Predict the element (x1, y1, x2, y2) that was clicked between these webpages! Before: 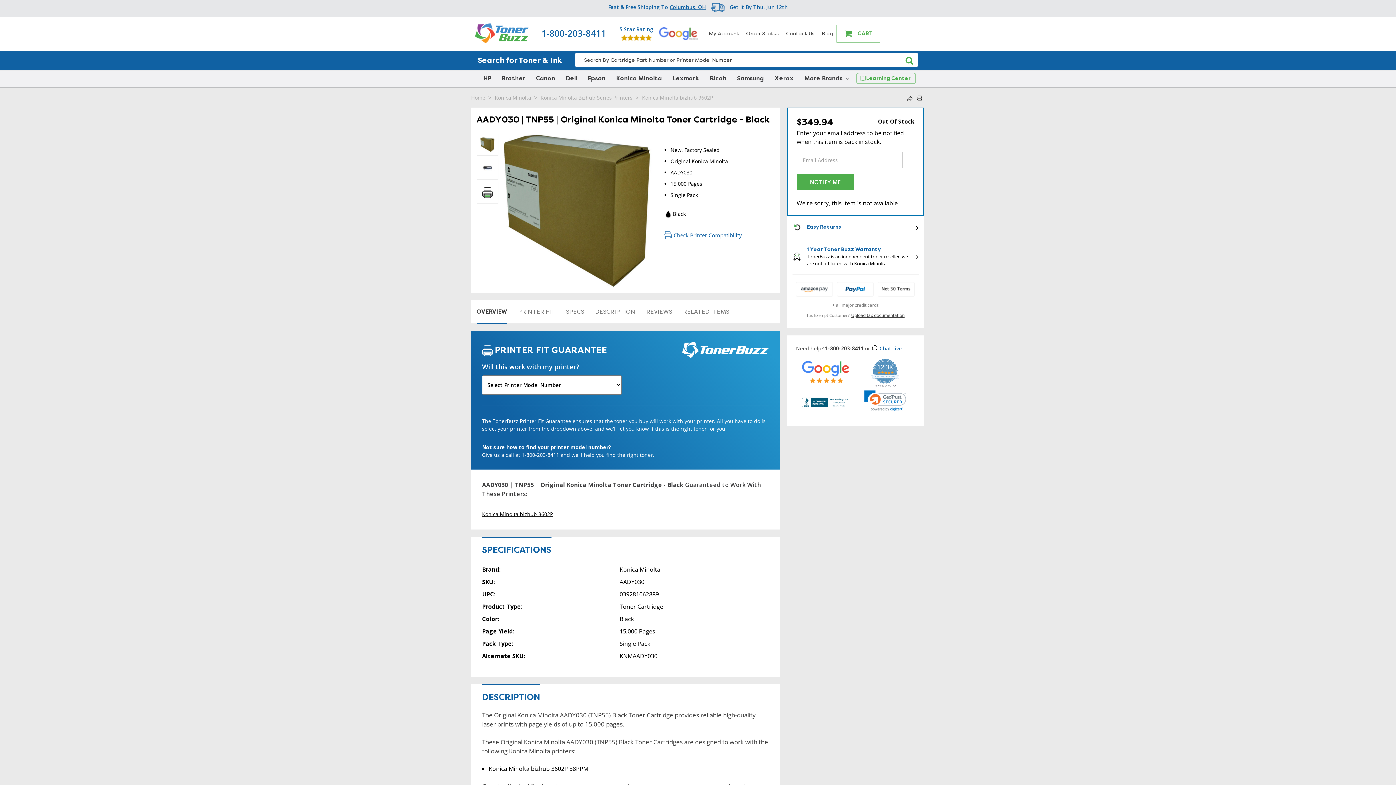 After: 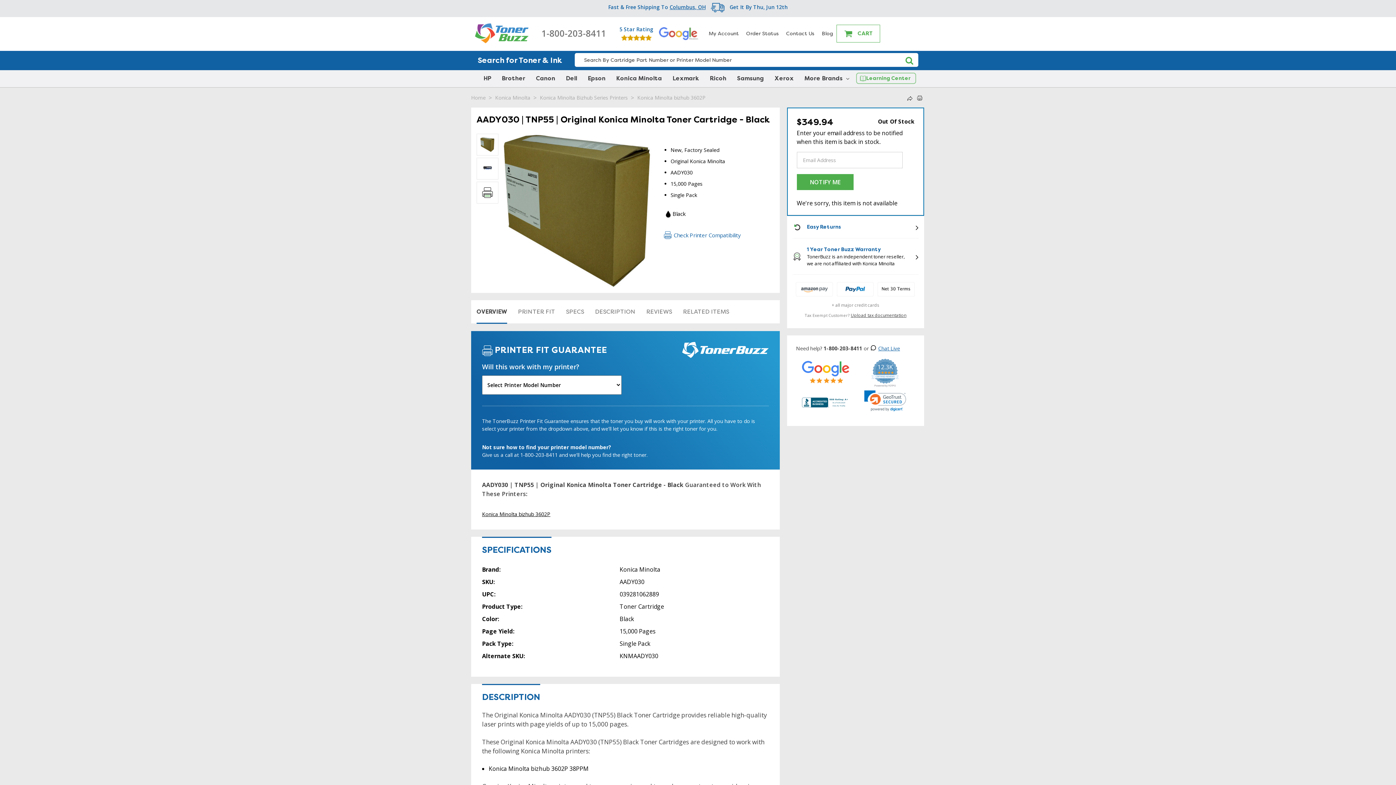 Action: bbox: (534, 26, 613, 40) label: Phone Number